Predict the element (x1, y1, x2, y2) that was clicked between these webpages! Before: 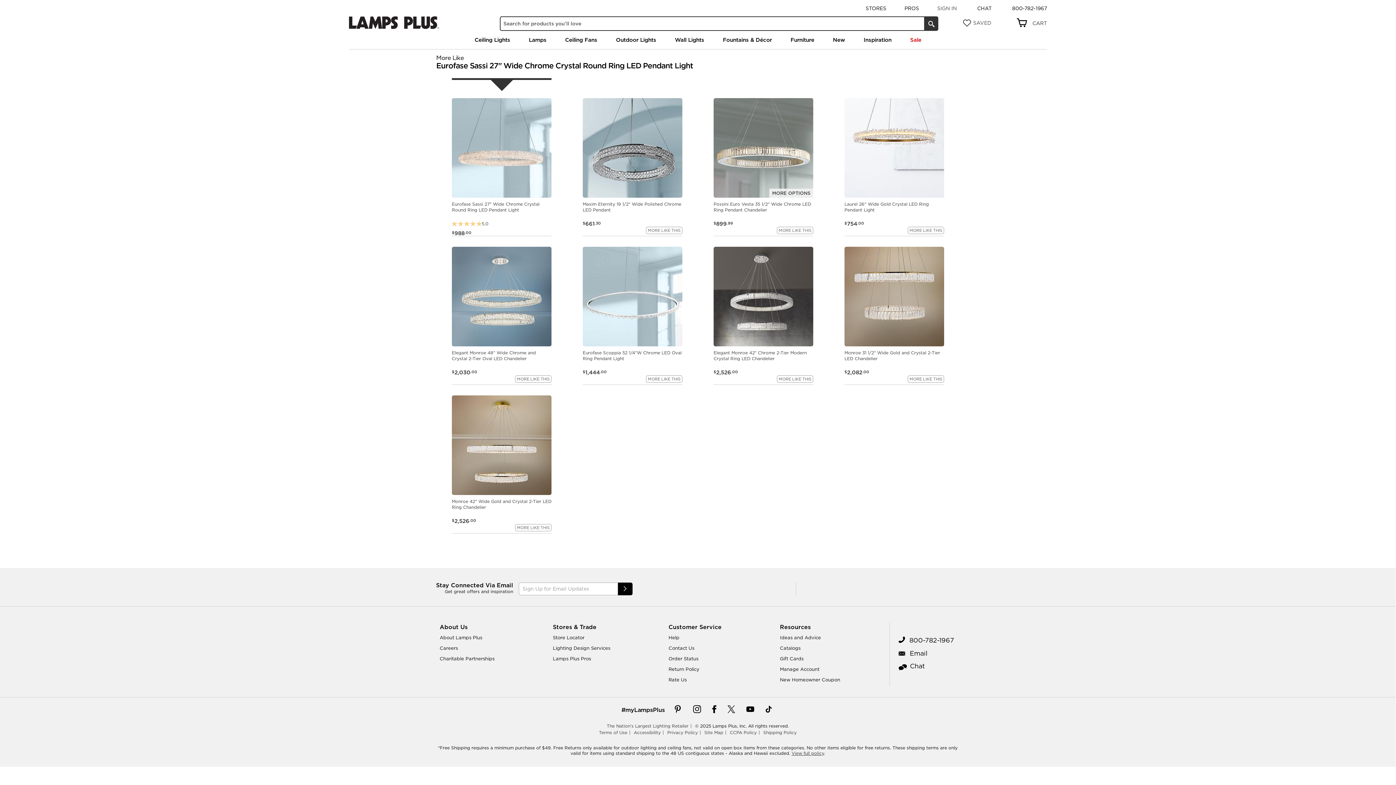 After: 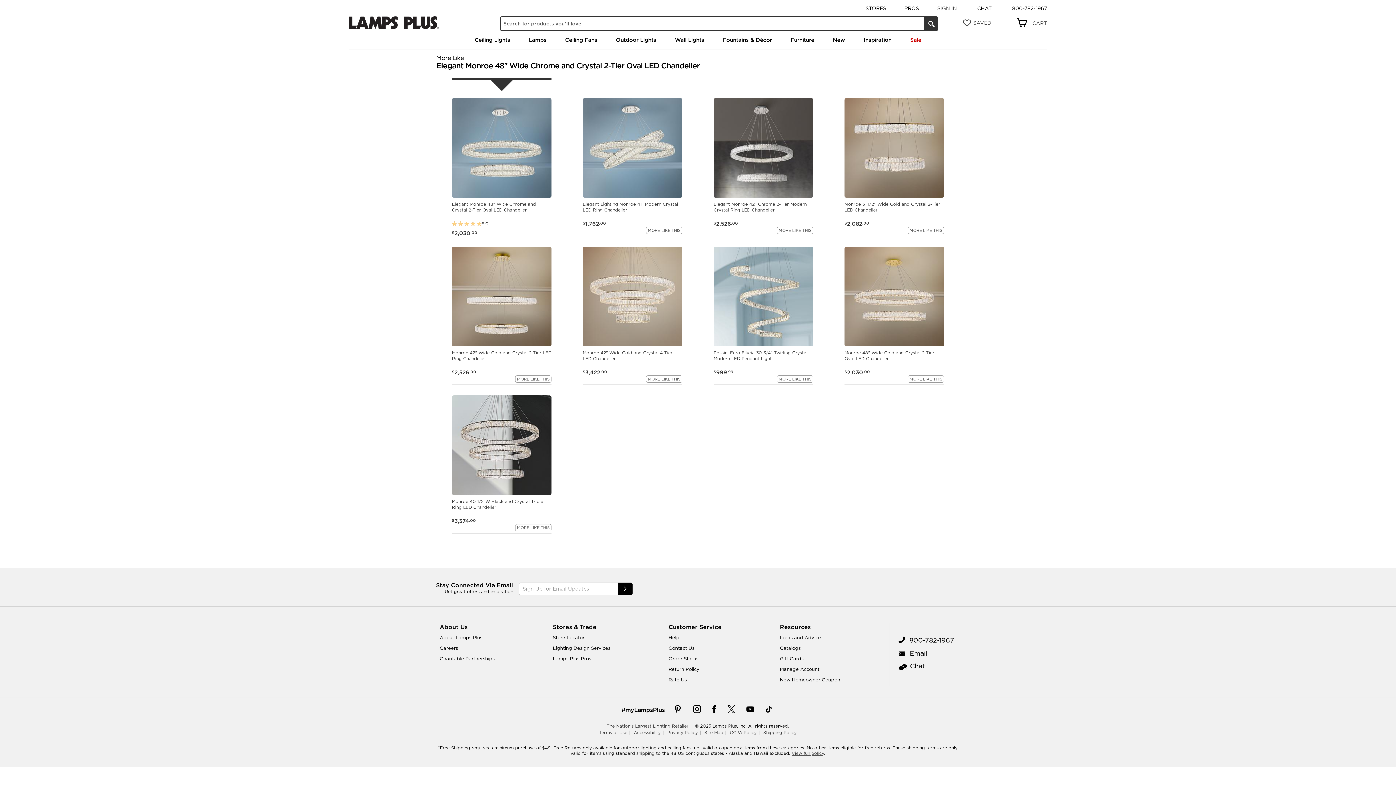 Action: bbox: (515, 375, 551, 382) label: MORE LIKE THIS